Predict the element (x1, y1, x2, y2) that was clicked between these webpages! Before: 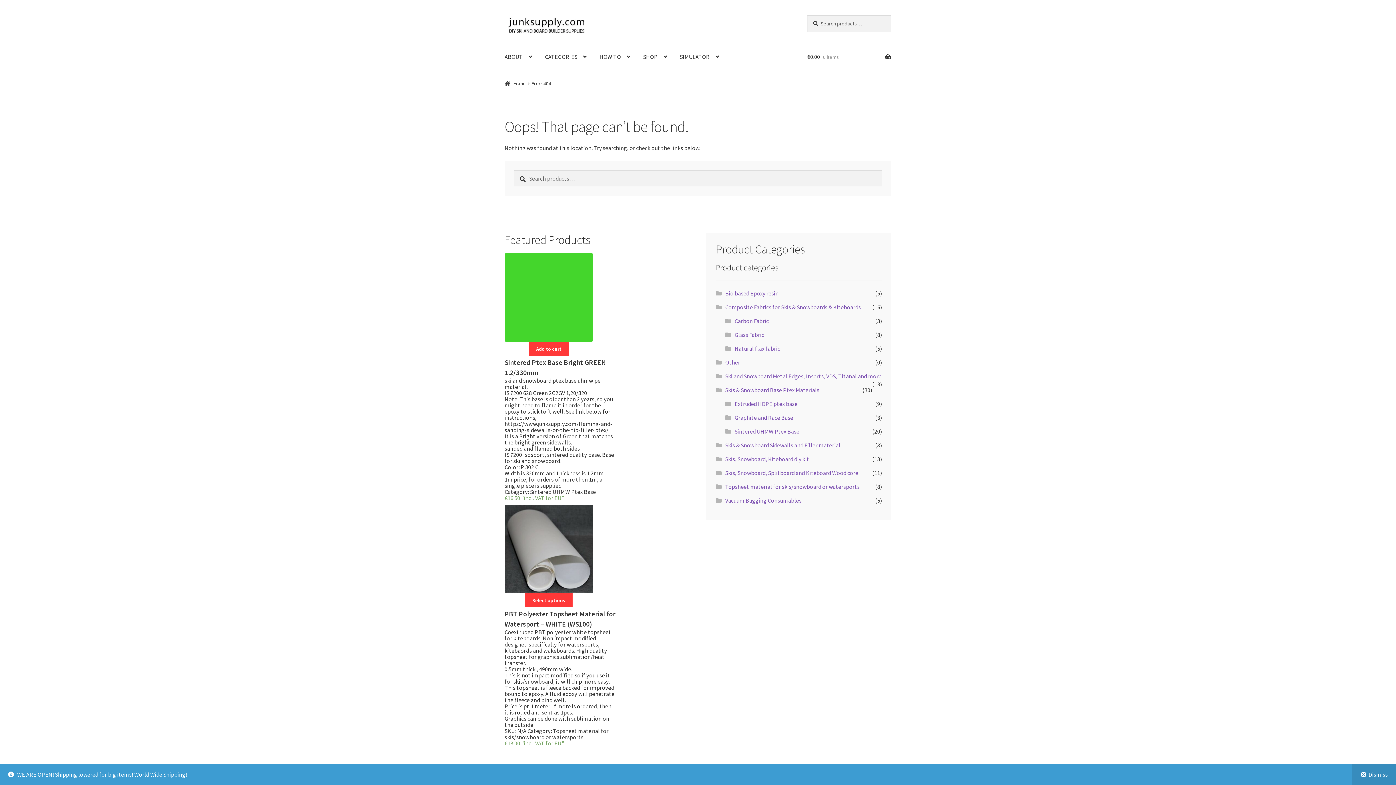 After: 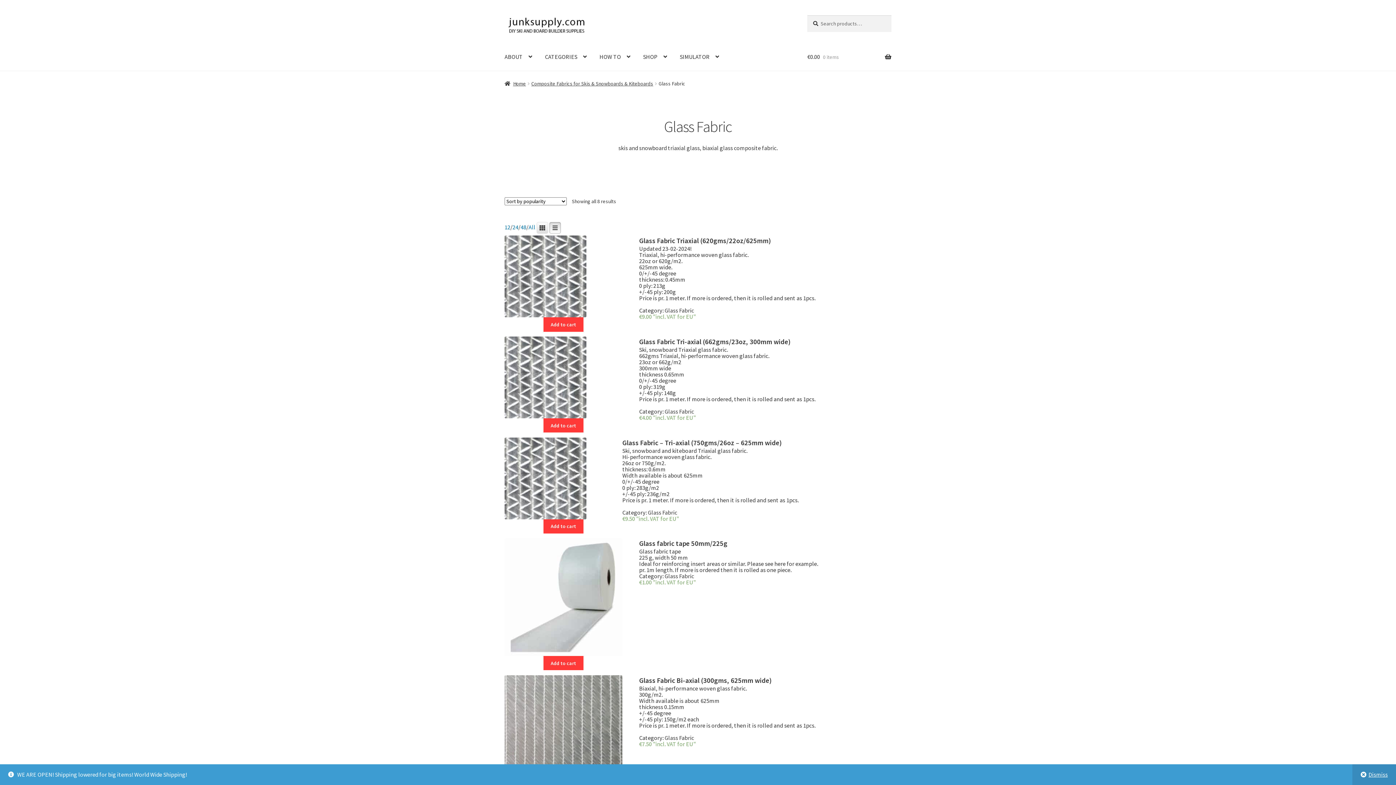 Action: label: Glass Fabric bbox: (734, 331, 764, 338)